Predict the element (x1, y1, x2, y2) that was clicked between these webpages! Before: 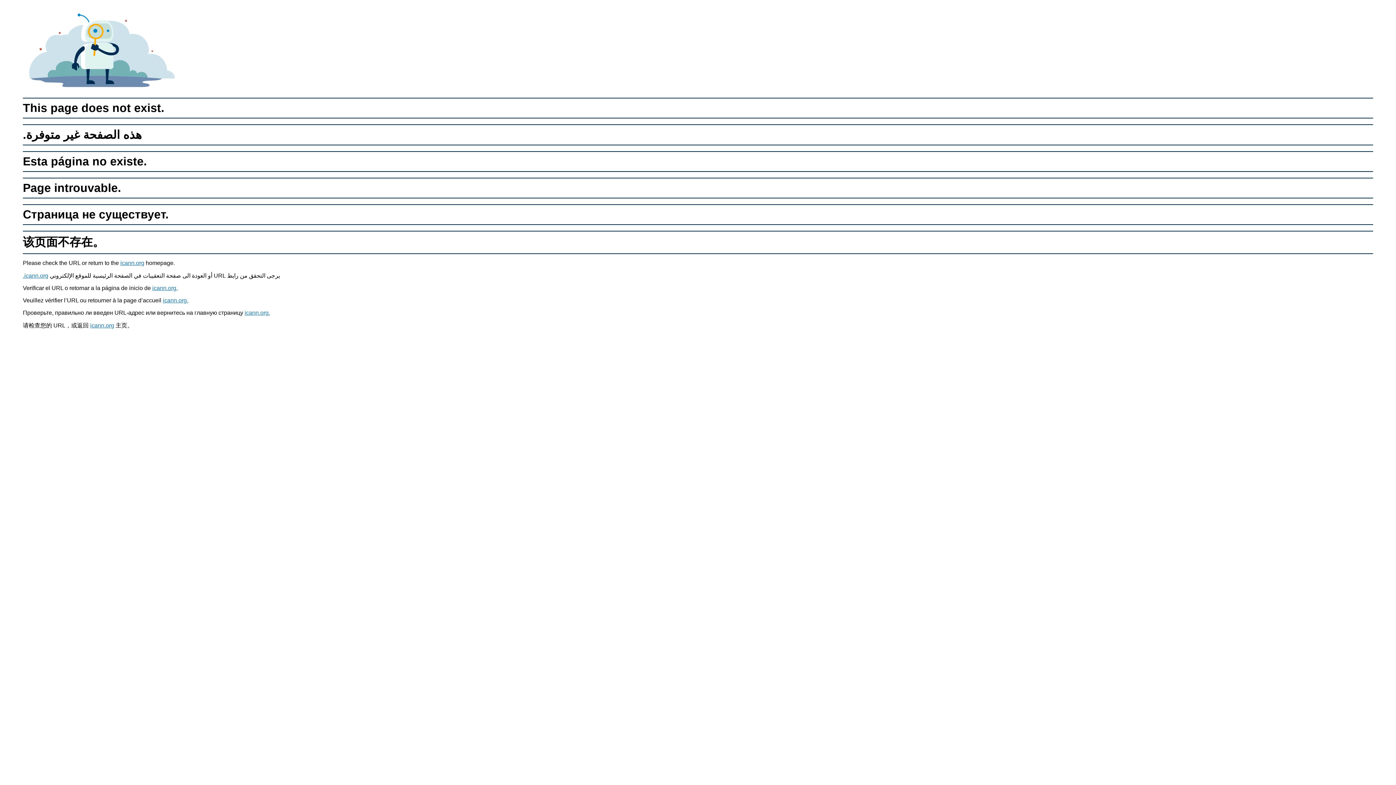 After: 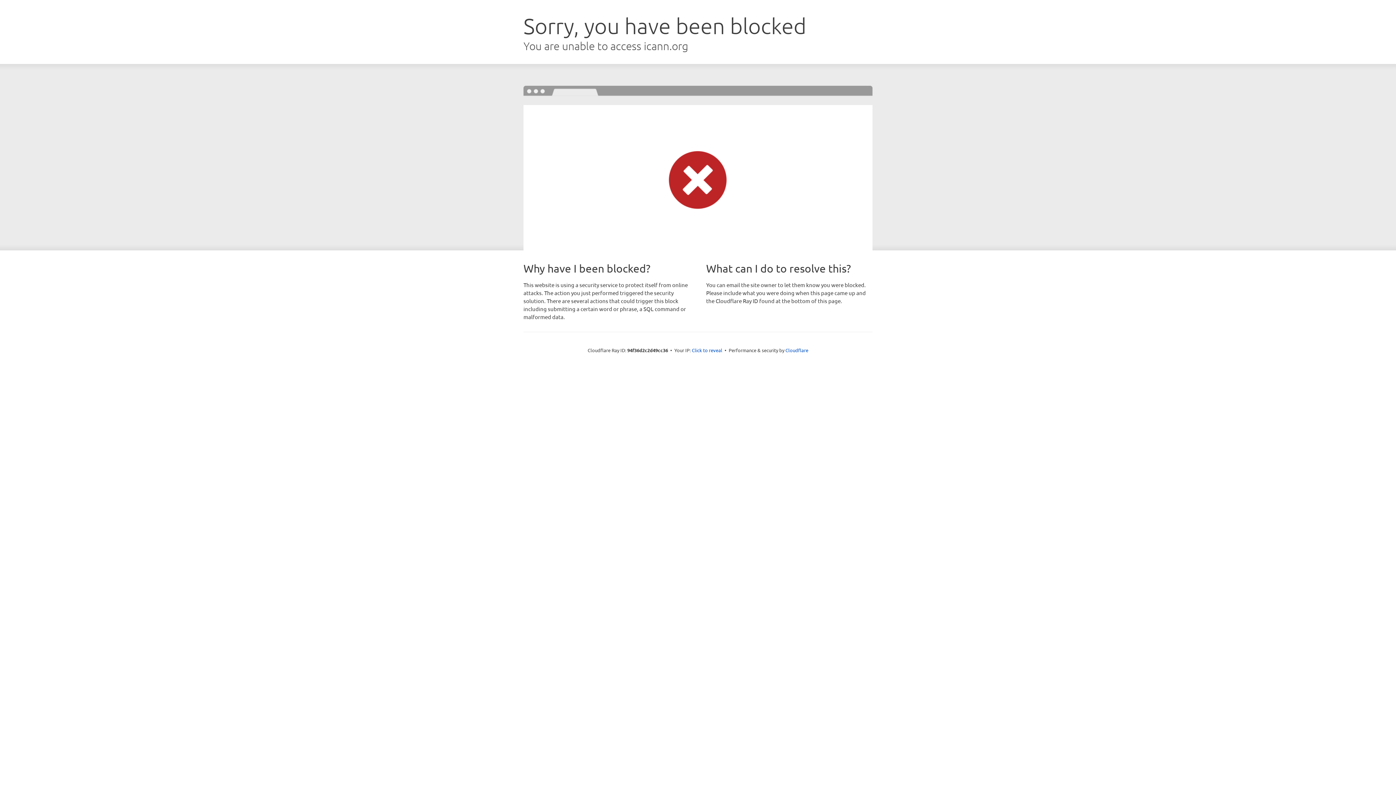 Action: label: icann.org bbox: (90, 322, 114, 328)